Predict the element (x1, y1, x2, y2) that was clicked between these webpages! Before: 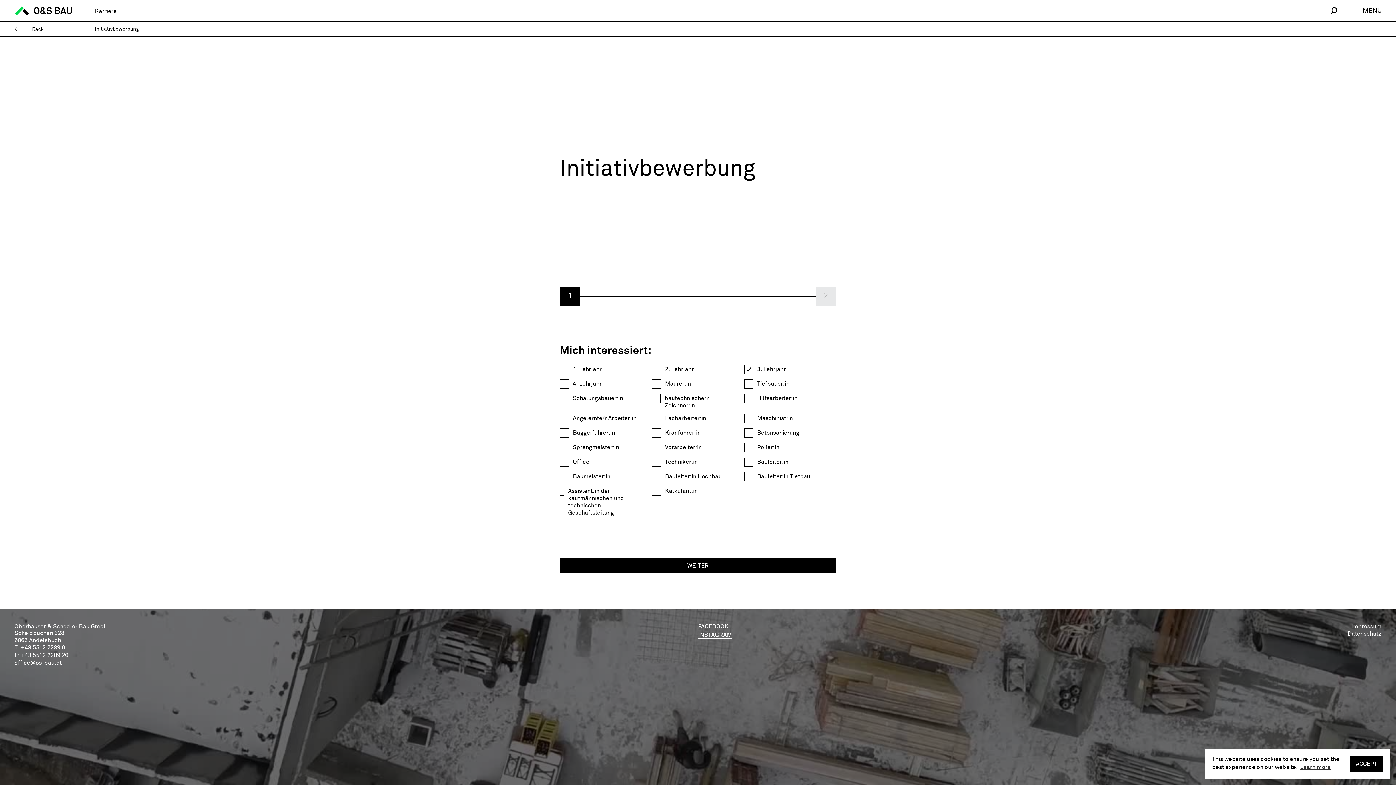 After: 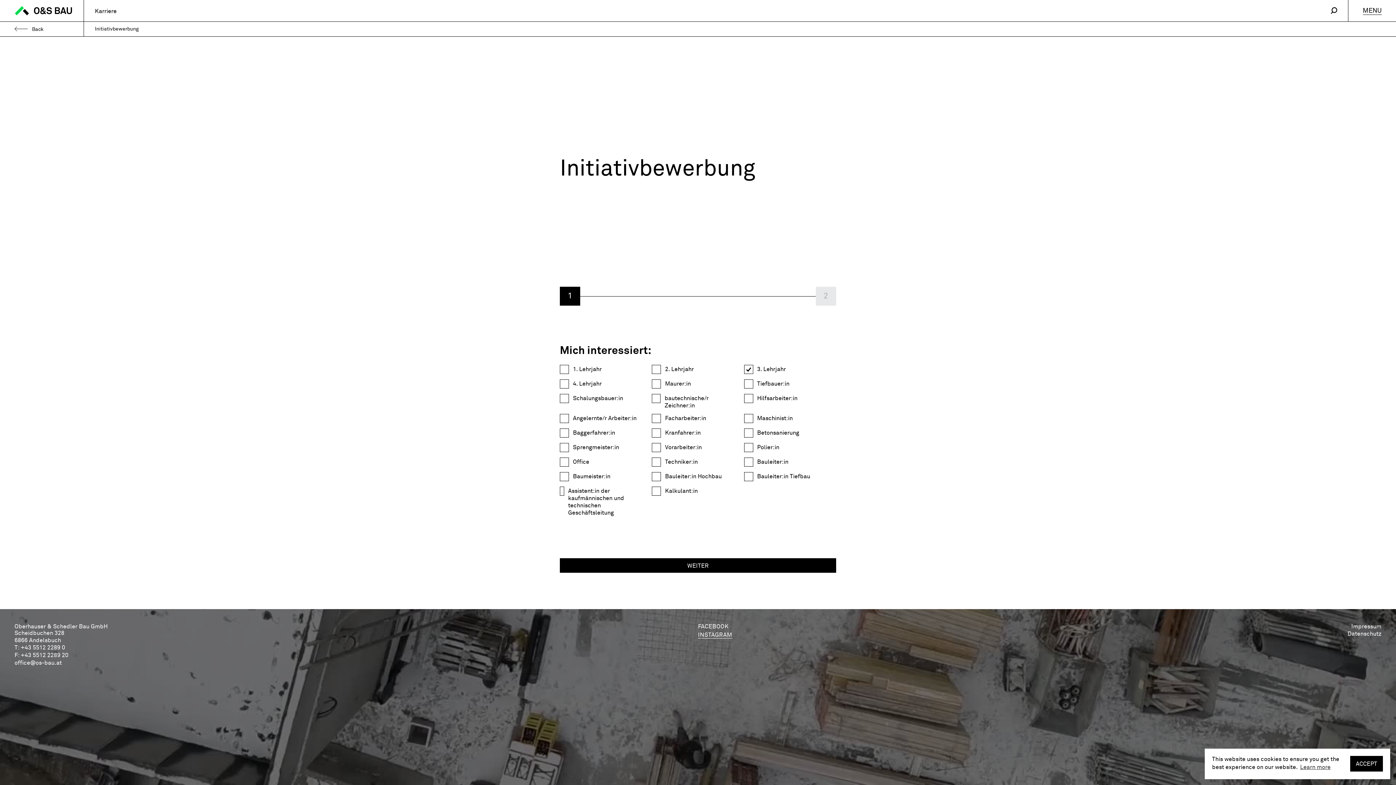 Action: label: FACEBOOK bbox: (698, 624, 728, 629)